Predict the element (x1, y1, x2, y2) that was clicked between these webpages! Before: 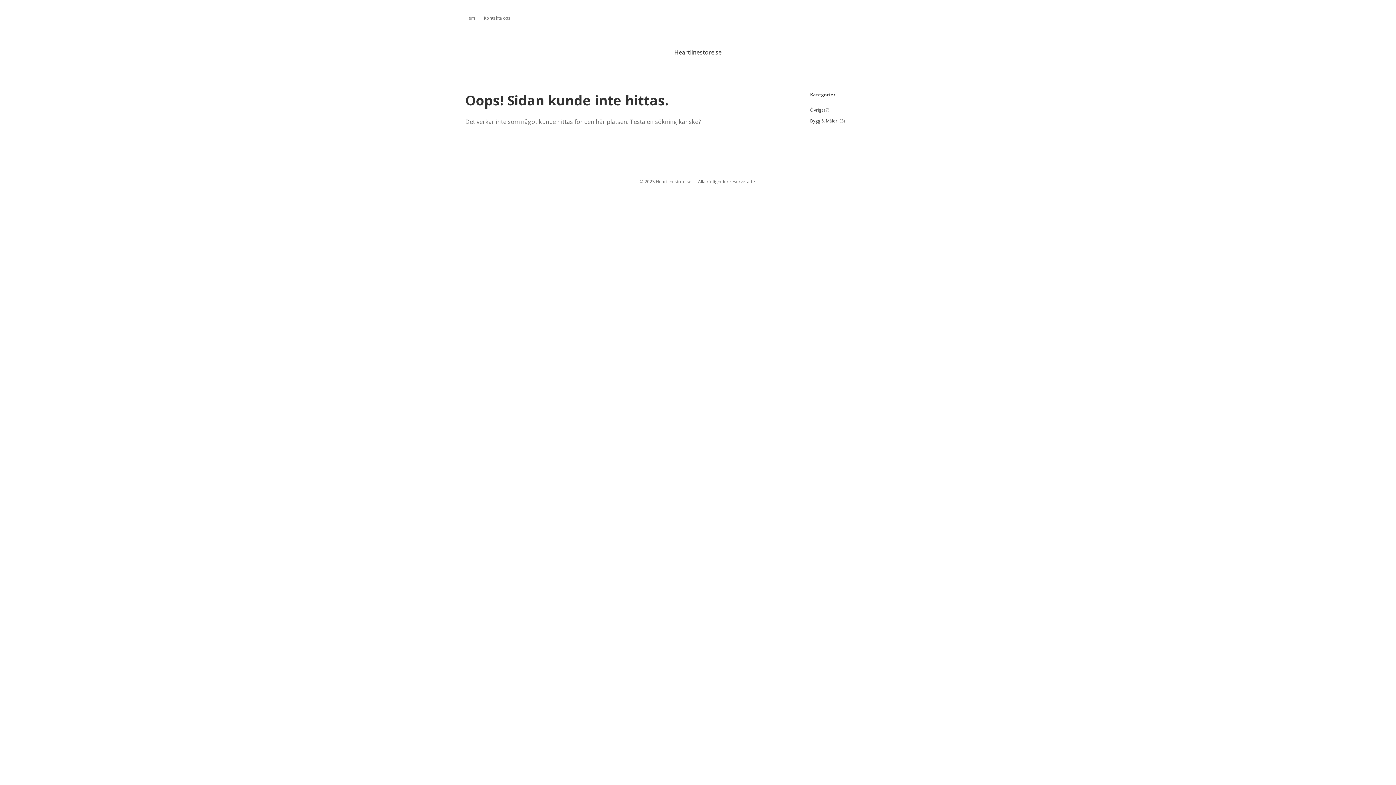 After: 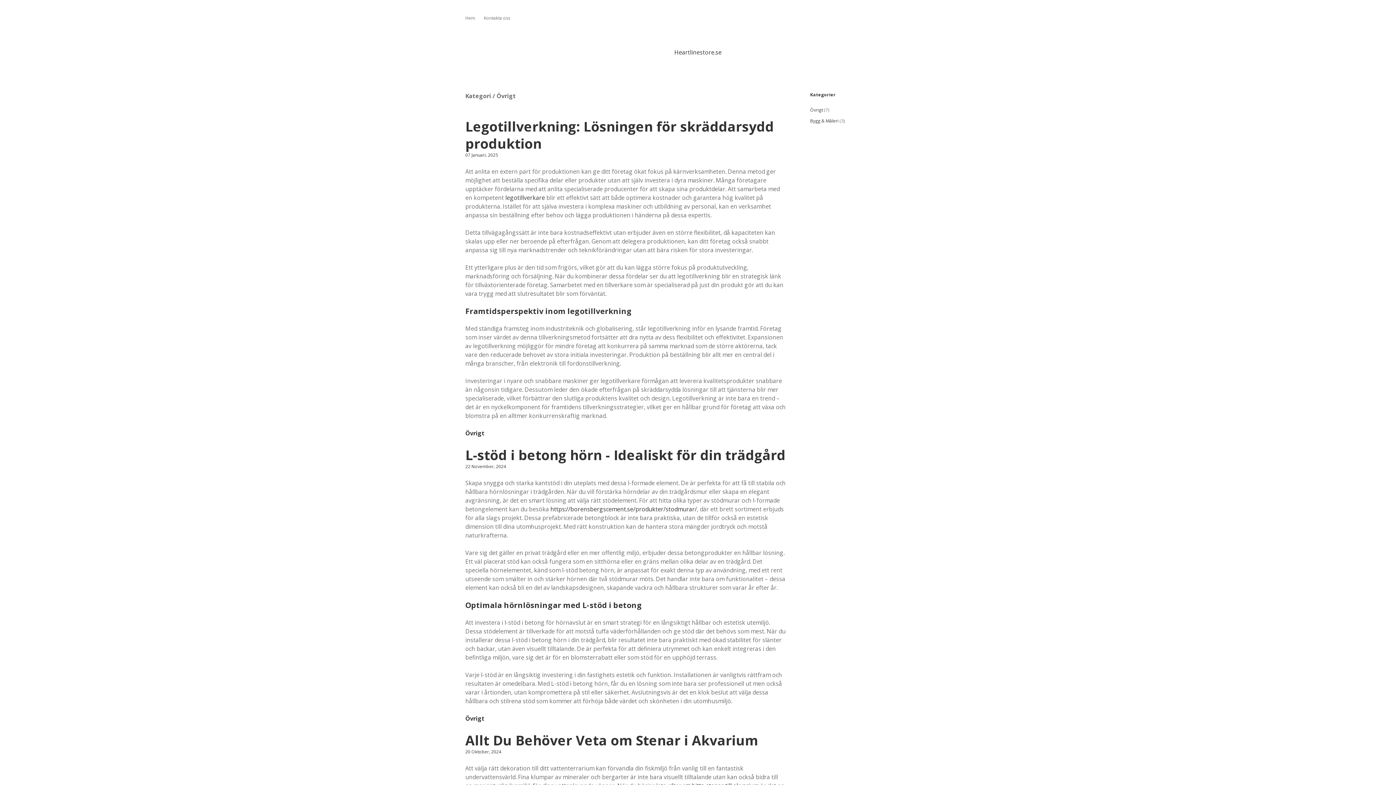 Action: label: Övrigt bbox: (810, 106, 823, 113)